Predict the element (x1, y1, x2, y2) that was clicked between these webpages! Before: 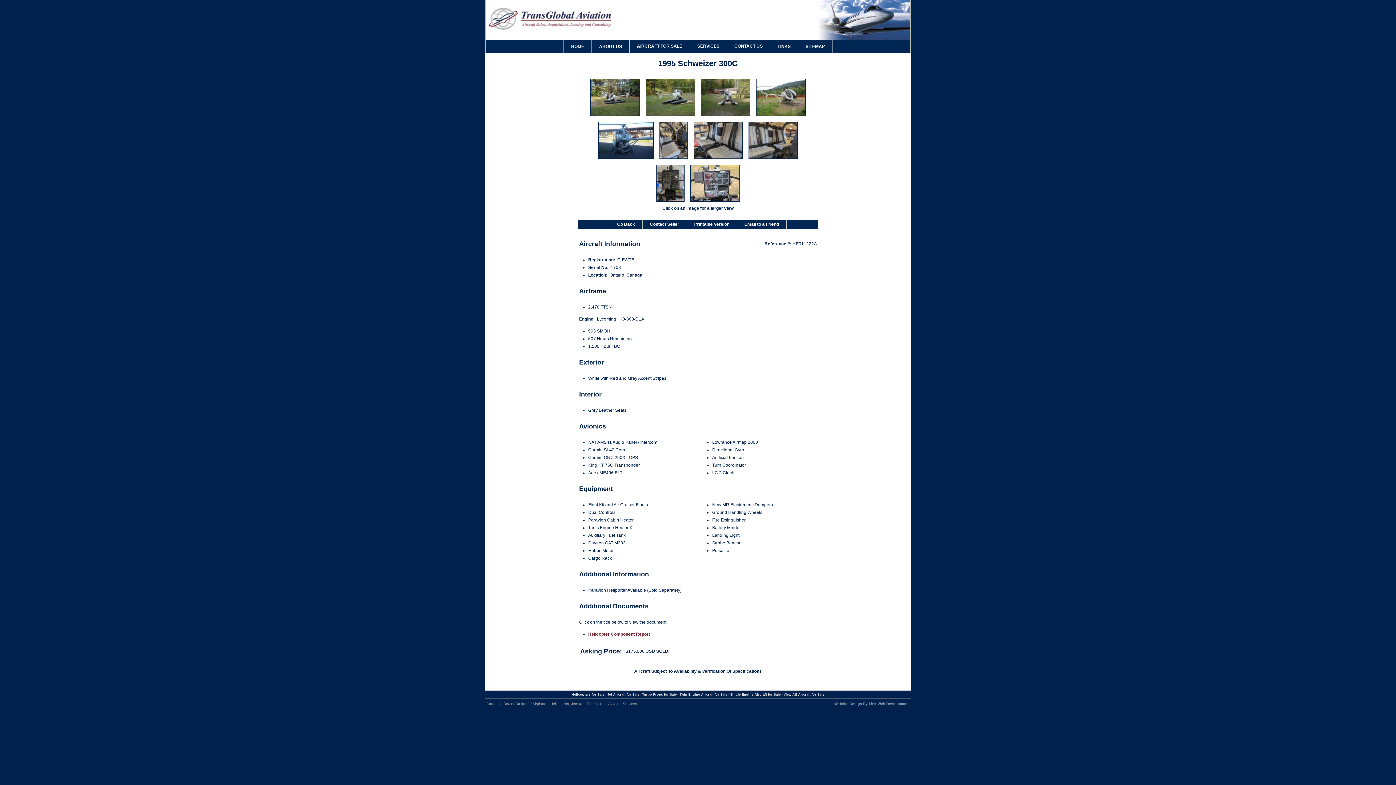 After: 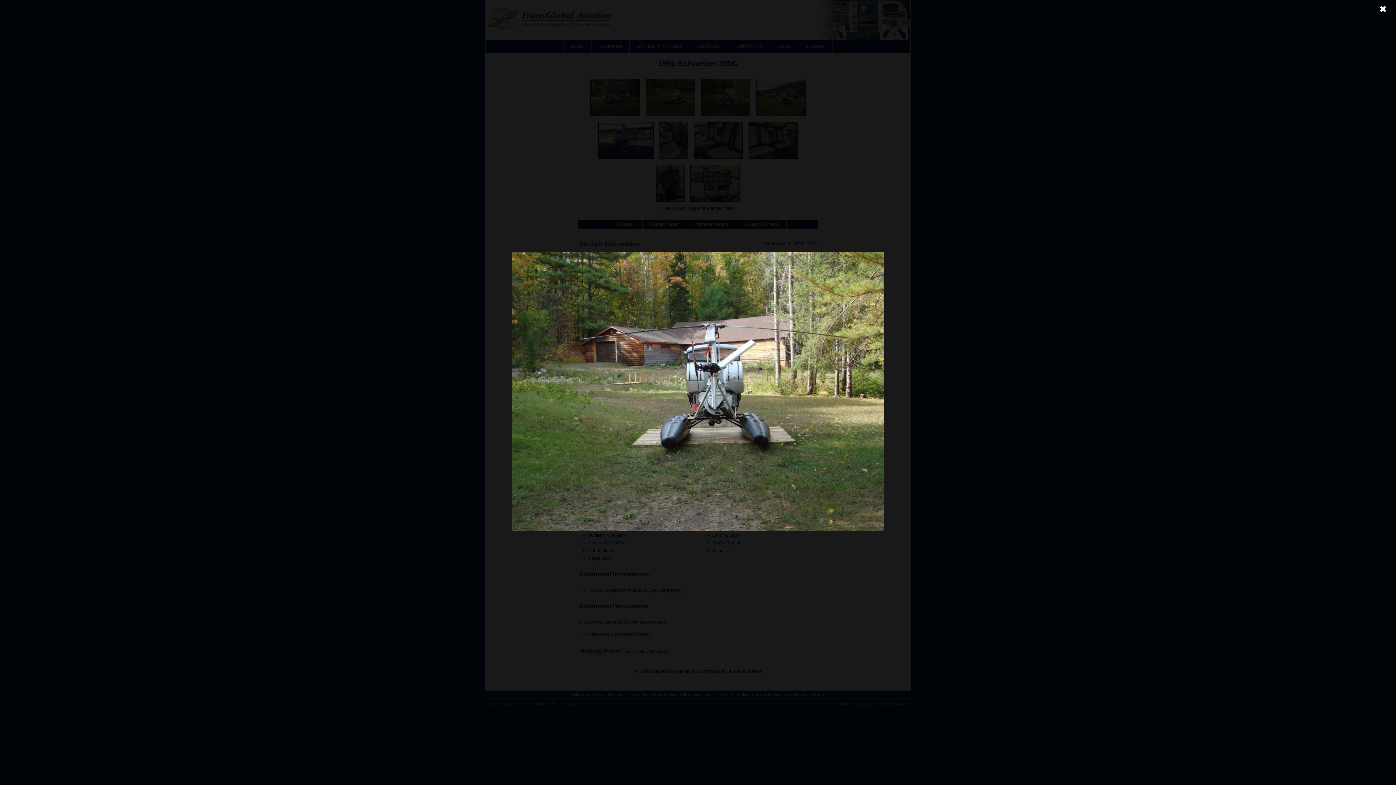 Action: bbox: (701, 111, 750, 117)